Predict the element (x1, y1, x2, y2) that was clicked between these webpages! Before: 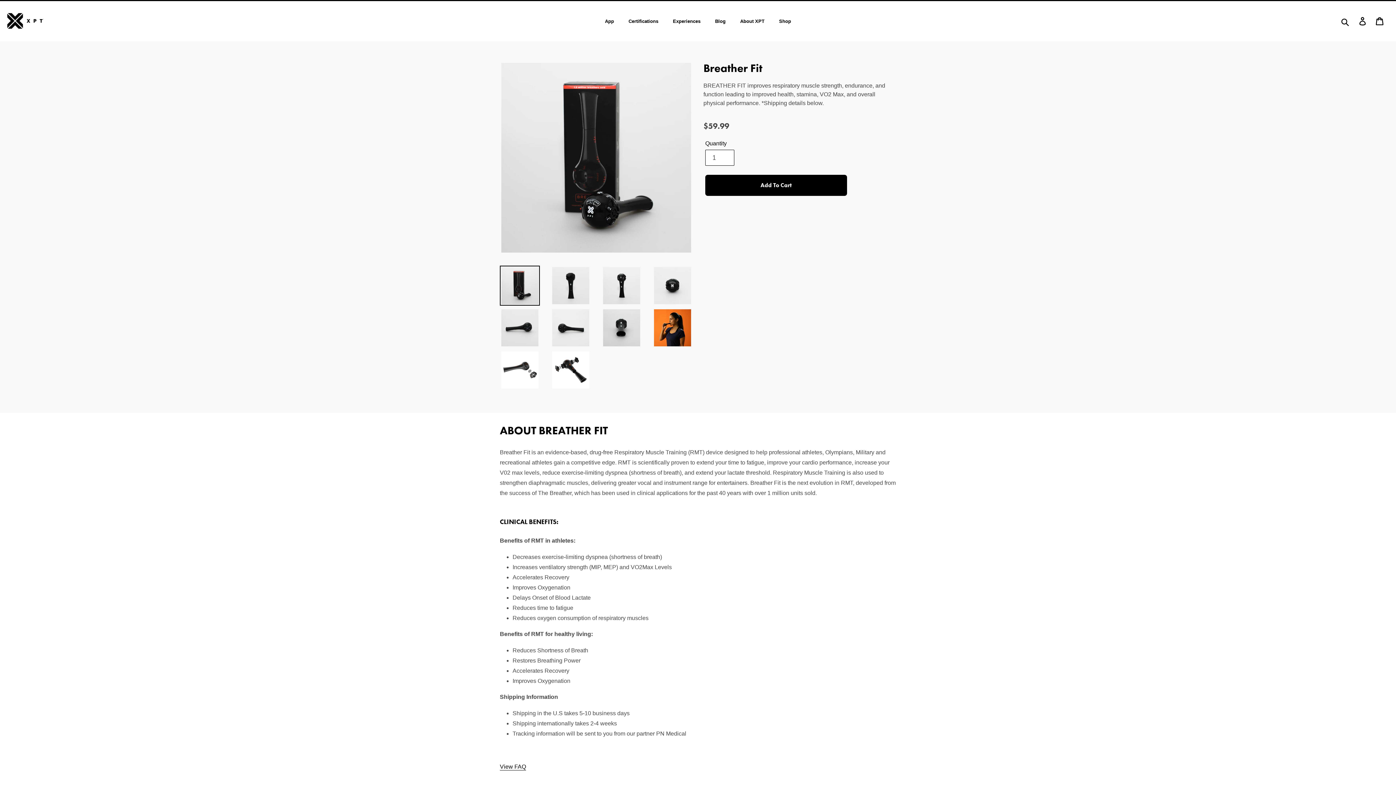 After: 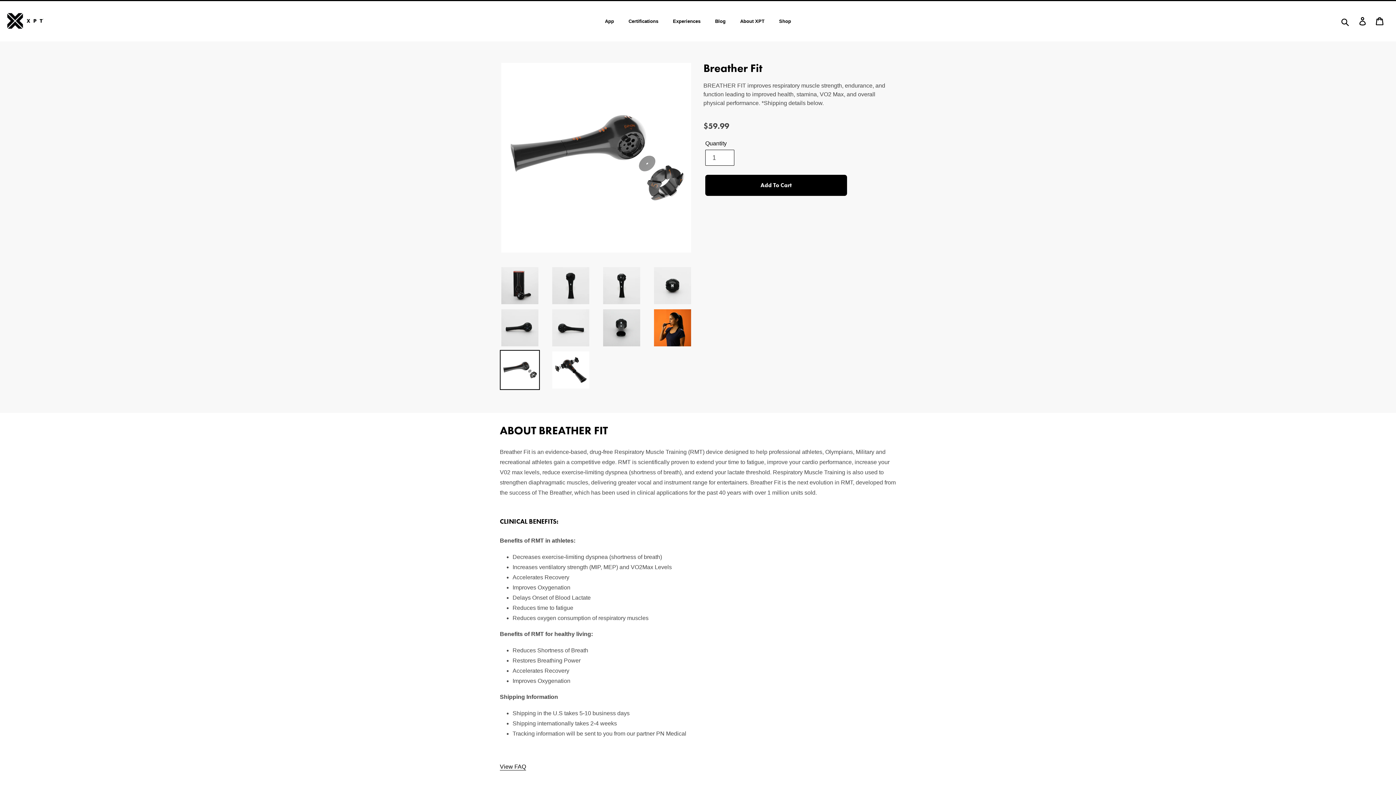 Action: bbox: (500, 350, 540, 390)